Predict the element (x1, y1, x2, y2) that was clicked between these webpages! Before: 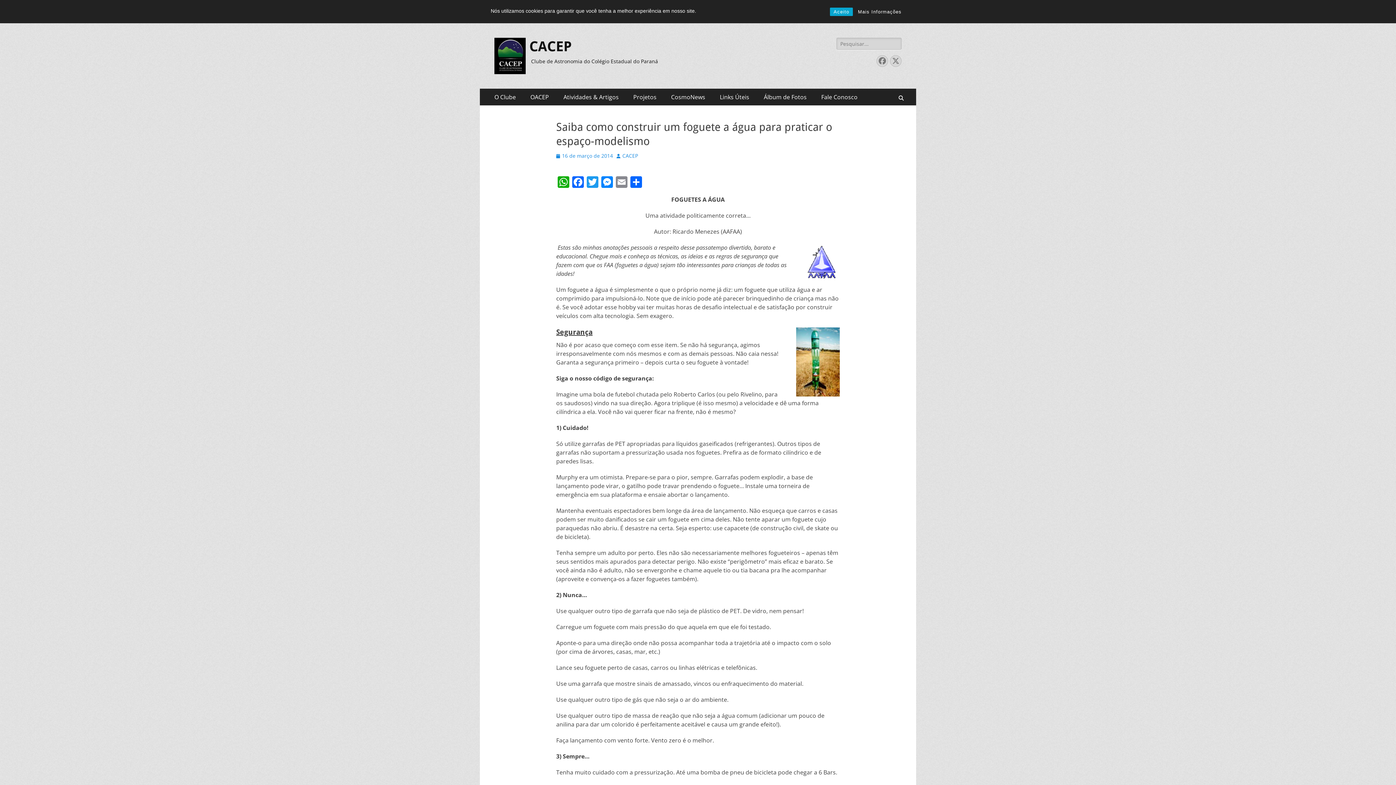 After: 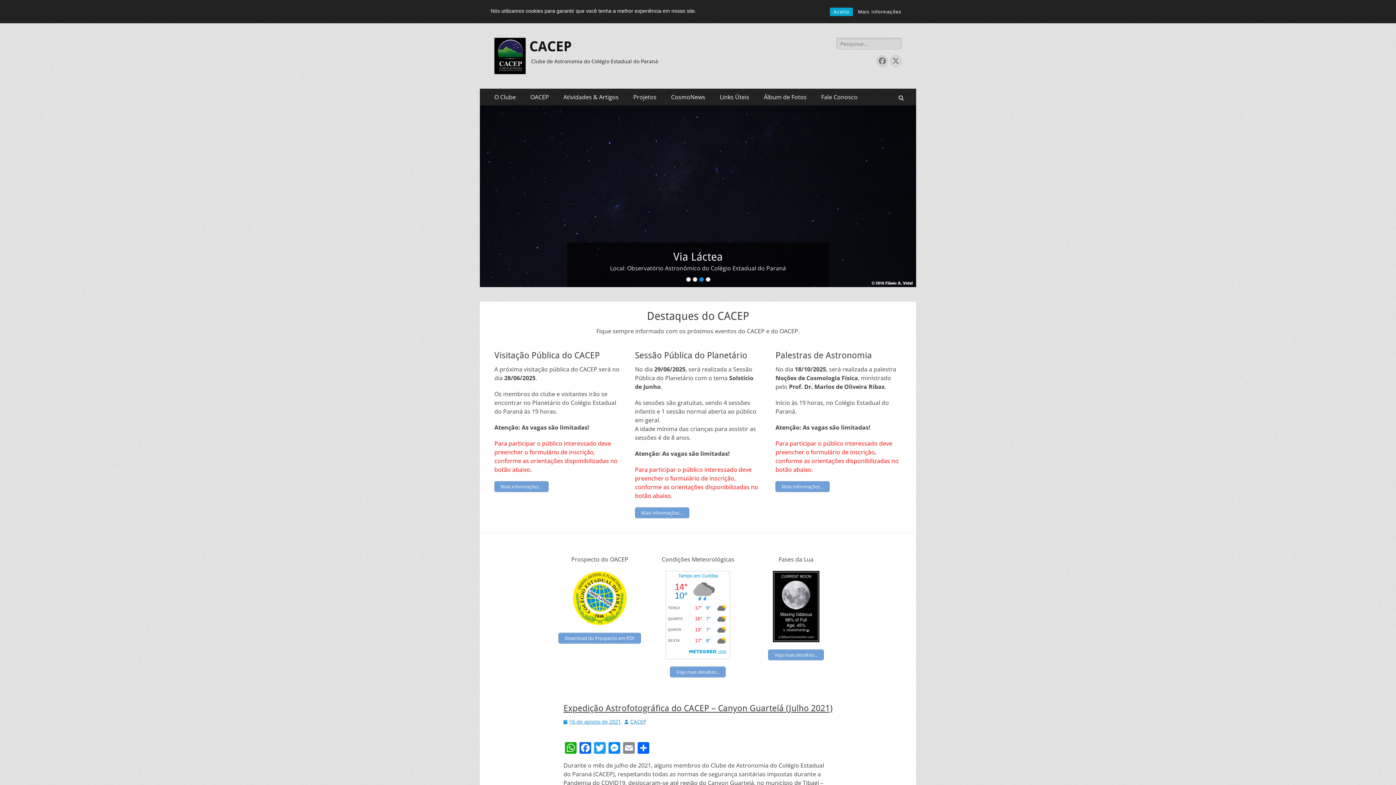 Action: bbox: (494, 37, 525, 74)